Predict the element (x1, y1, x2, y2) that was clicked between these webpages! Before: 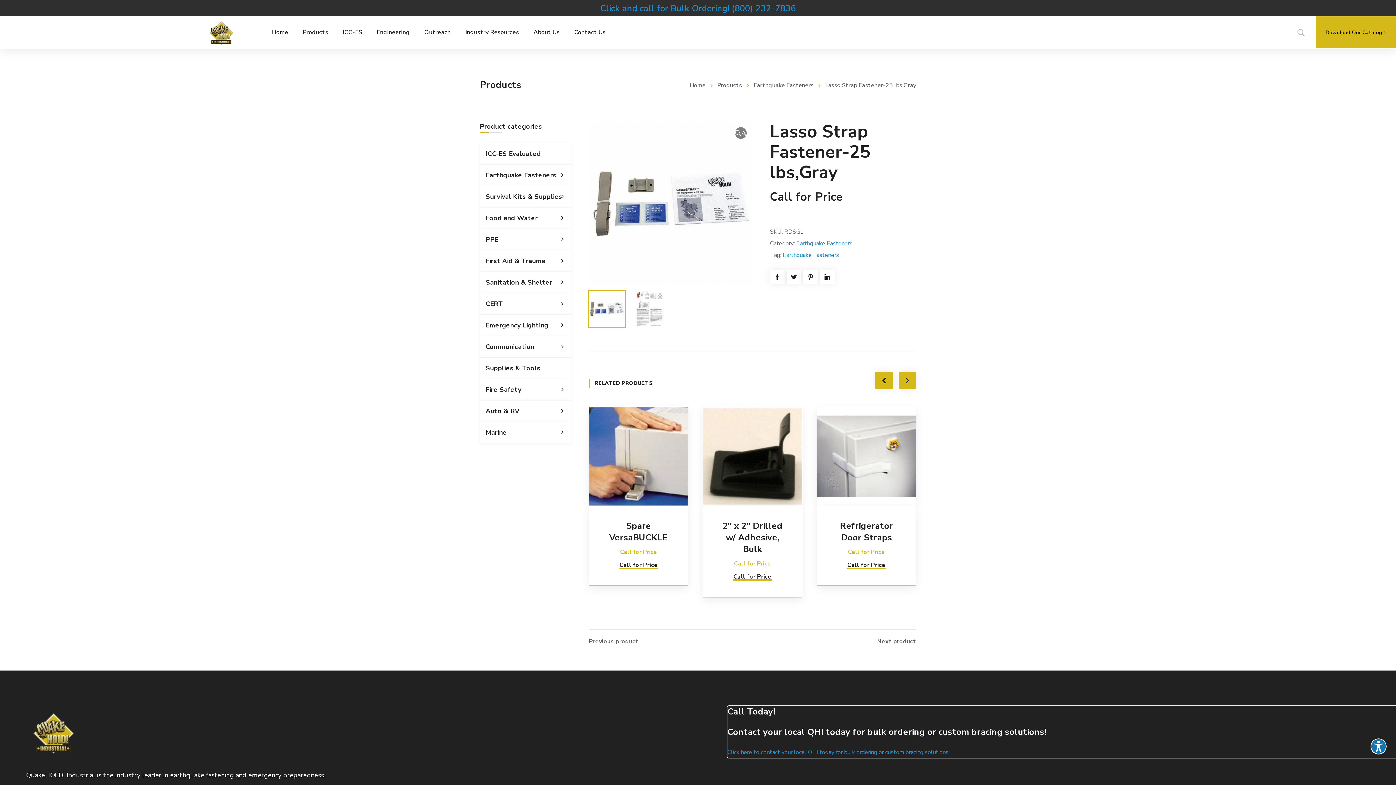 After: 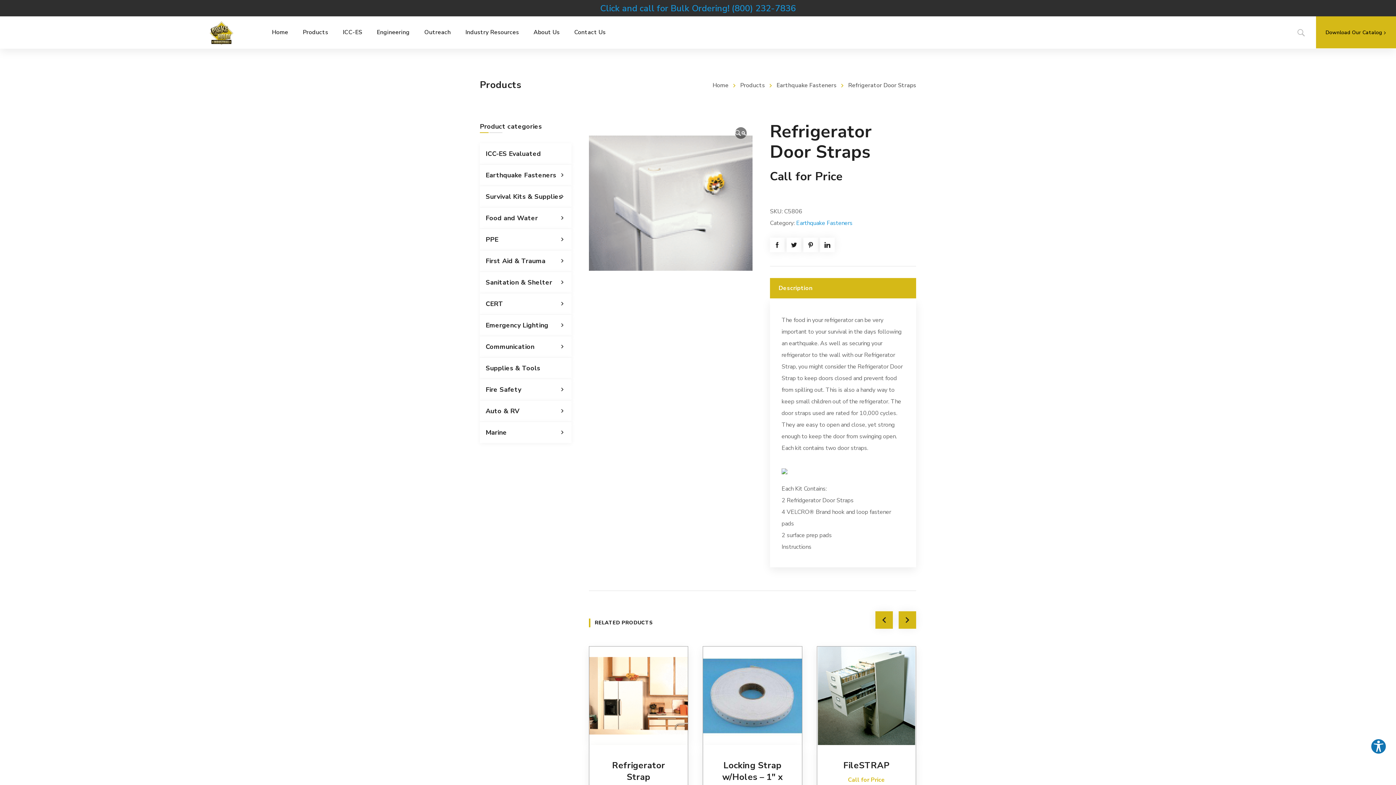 Action: bbox: (817, 407, 915, 505)